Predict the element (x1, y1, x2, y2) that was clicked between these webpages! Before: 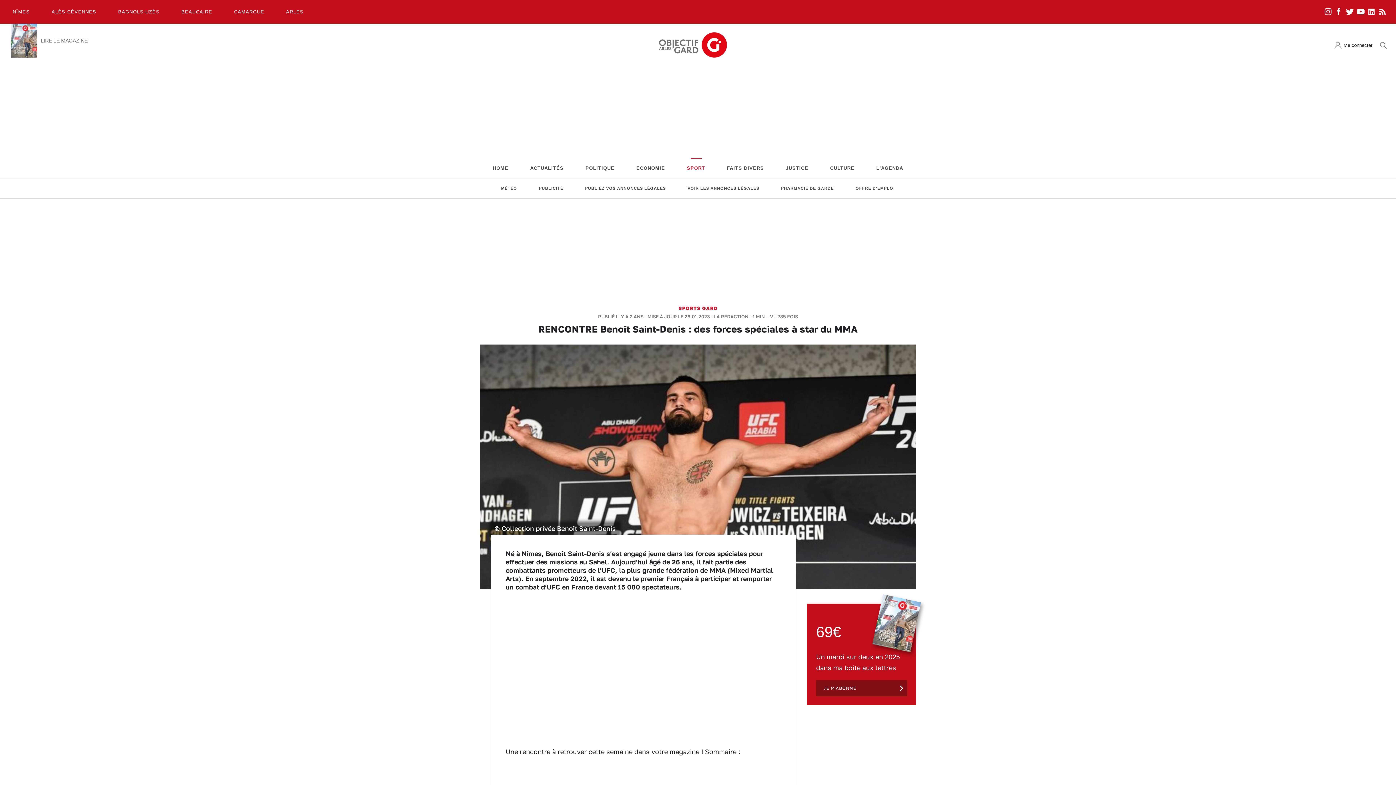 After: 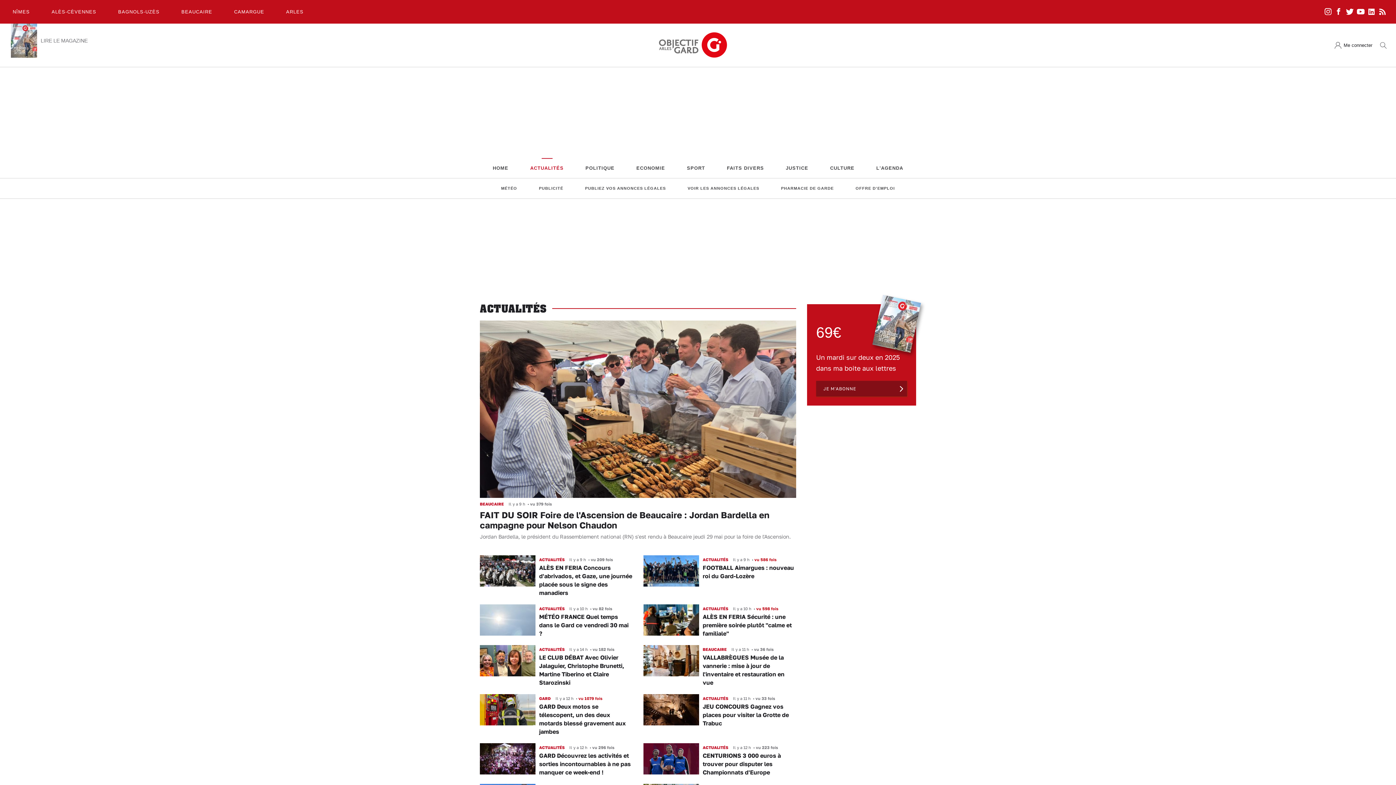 Action: bbox: (524, 161, 569, 174) label: ACTUALITÉS